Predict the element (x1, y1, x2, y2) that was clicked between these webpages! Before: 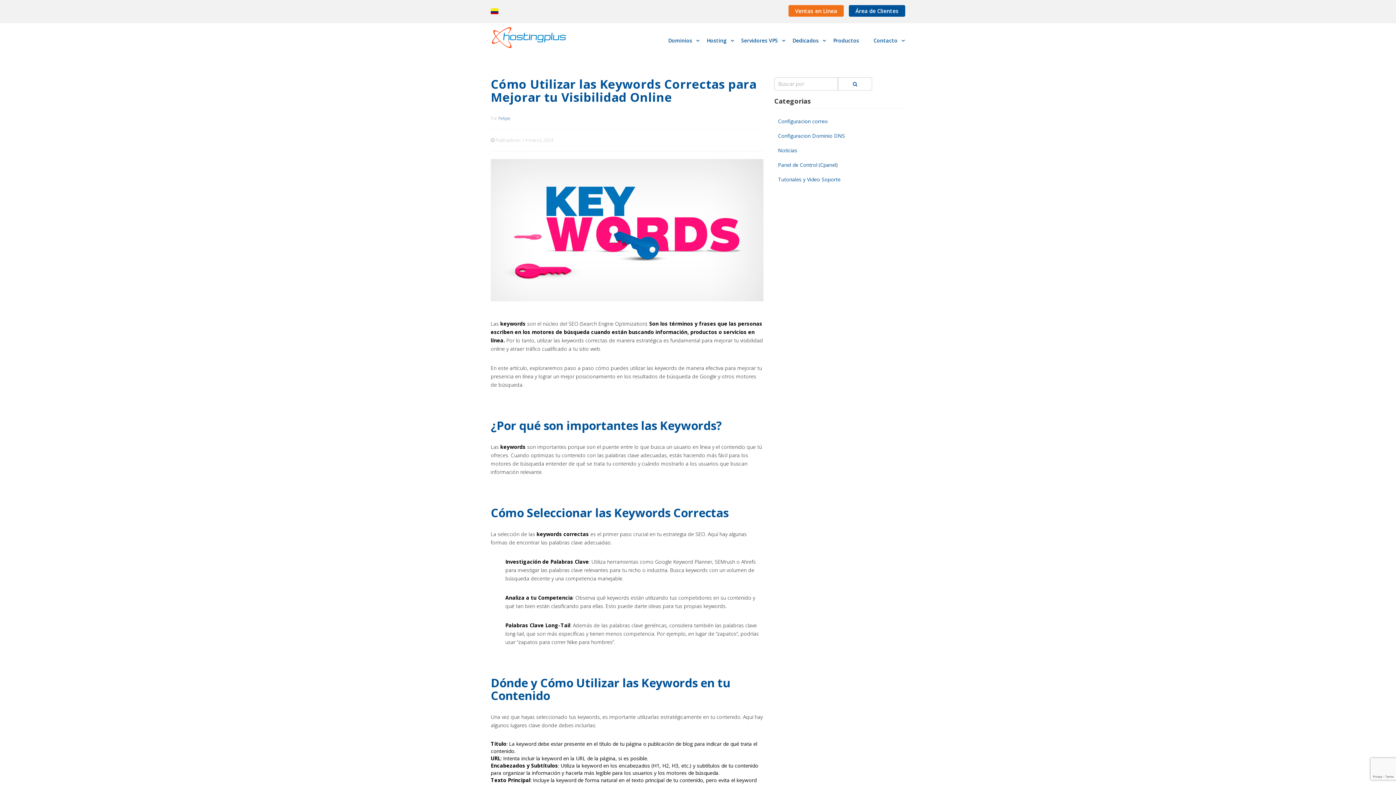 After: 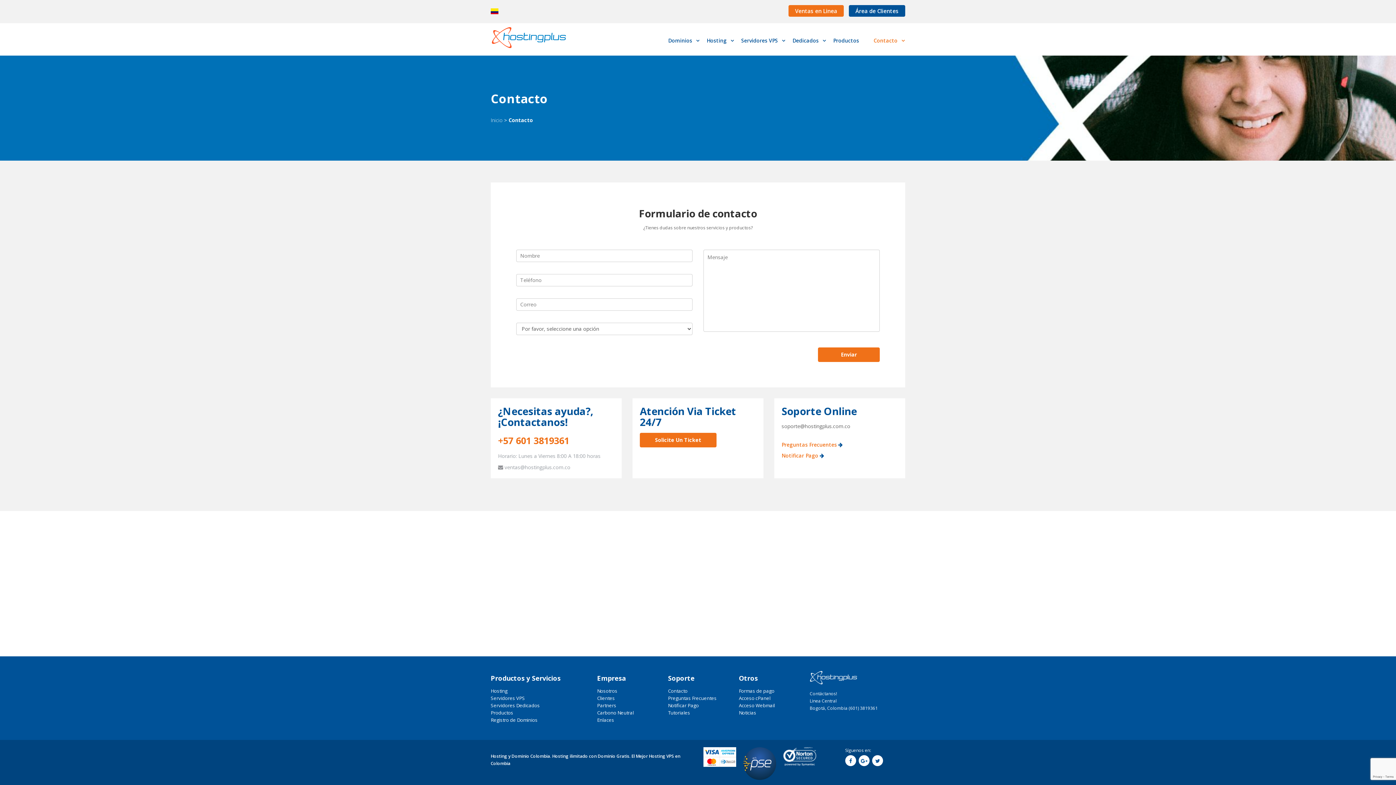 Action: label: Contacto bbox: (866, 34, 905, 46)